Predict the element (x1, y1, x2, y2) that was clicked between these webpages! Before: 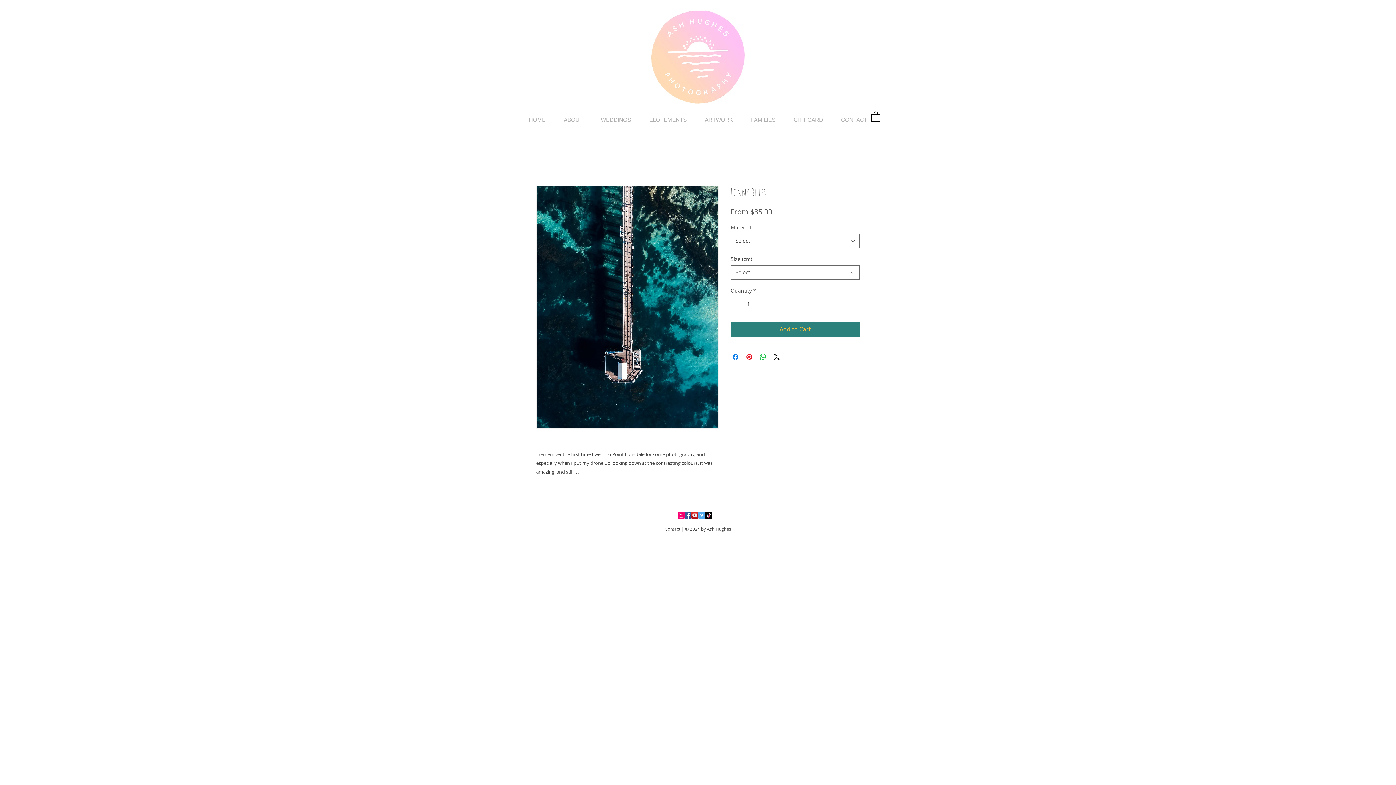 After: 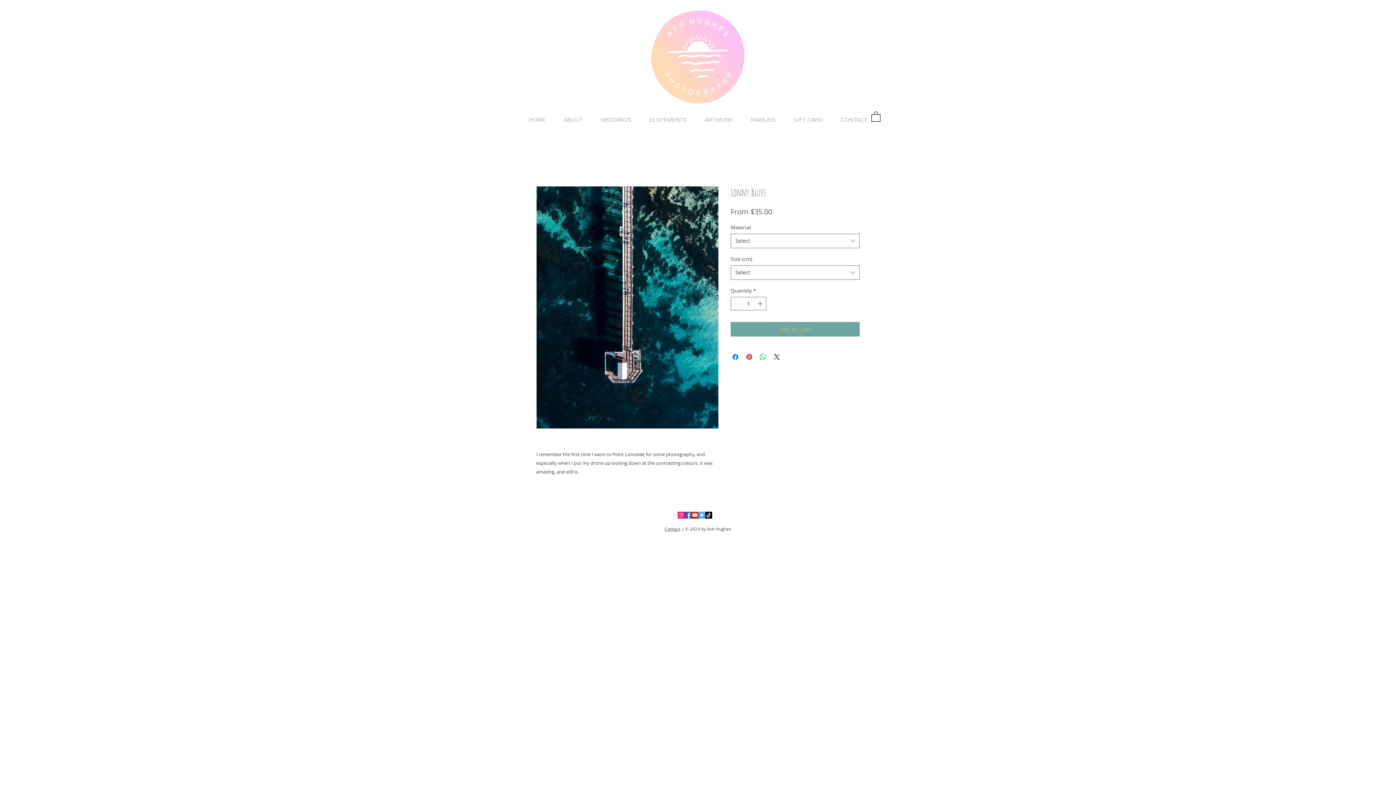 Action: label: Add to Cart bbox: (730, 322, 860, 336)